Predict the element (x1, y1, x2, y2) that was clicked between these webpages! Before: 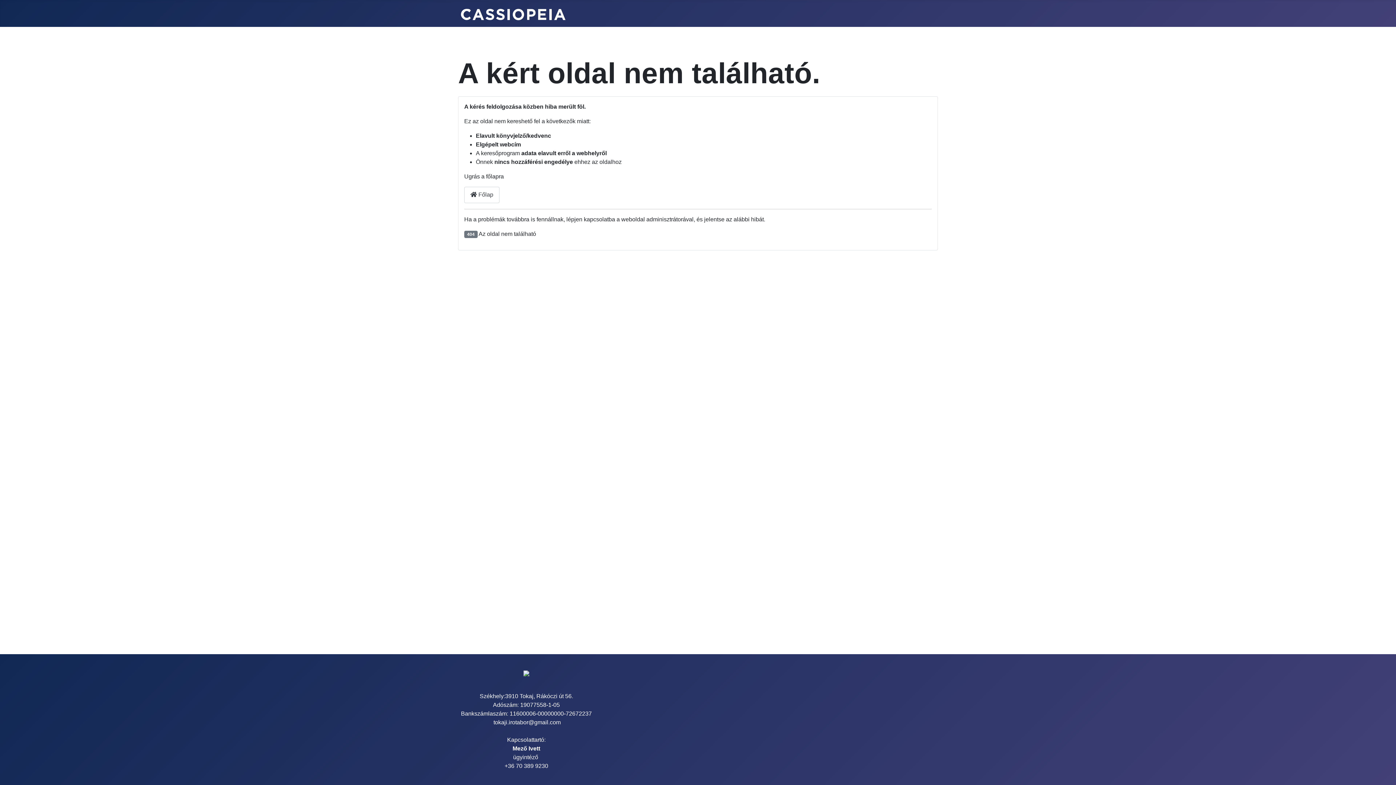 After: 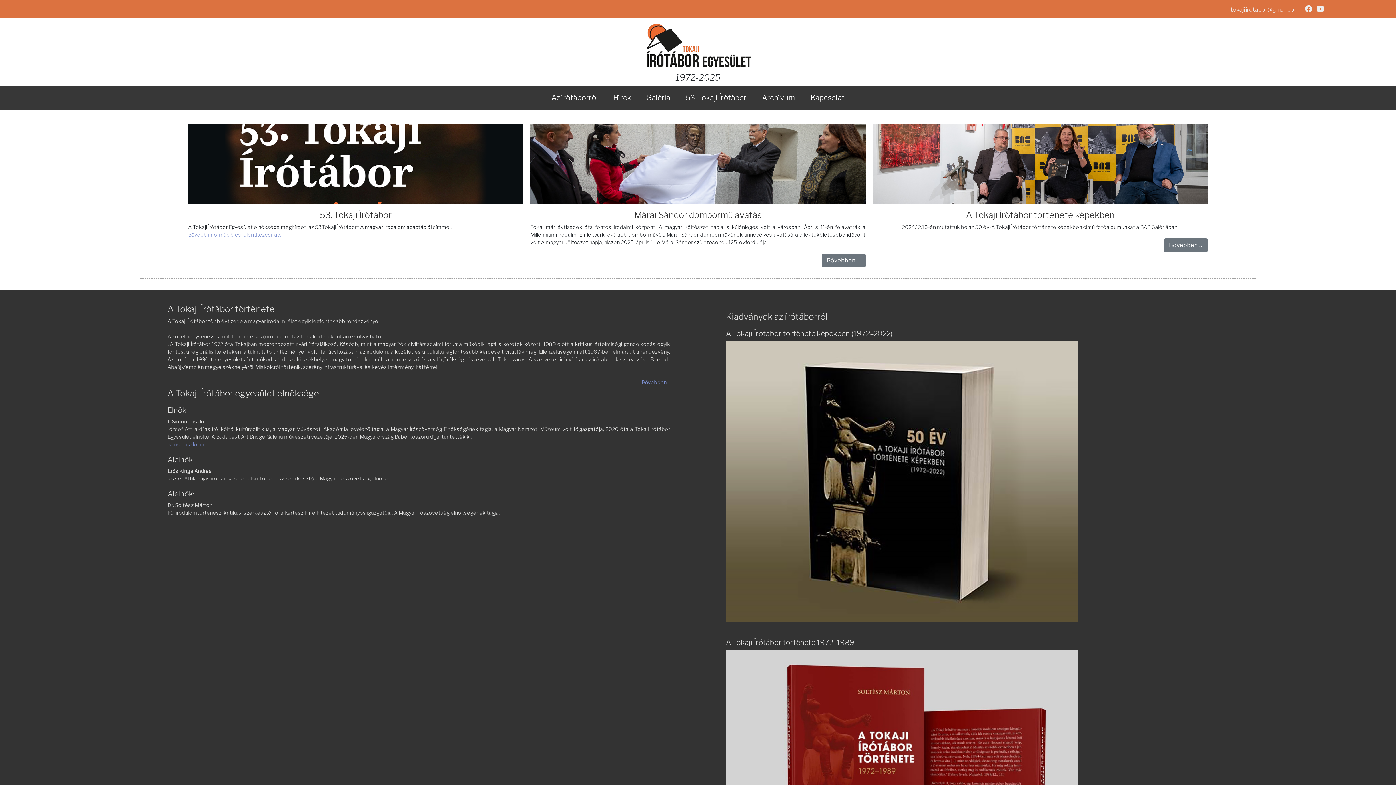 Action: bbox: (464, 186, 499, 203) label:  Főlap